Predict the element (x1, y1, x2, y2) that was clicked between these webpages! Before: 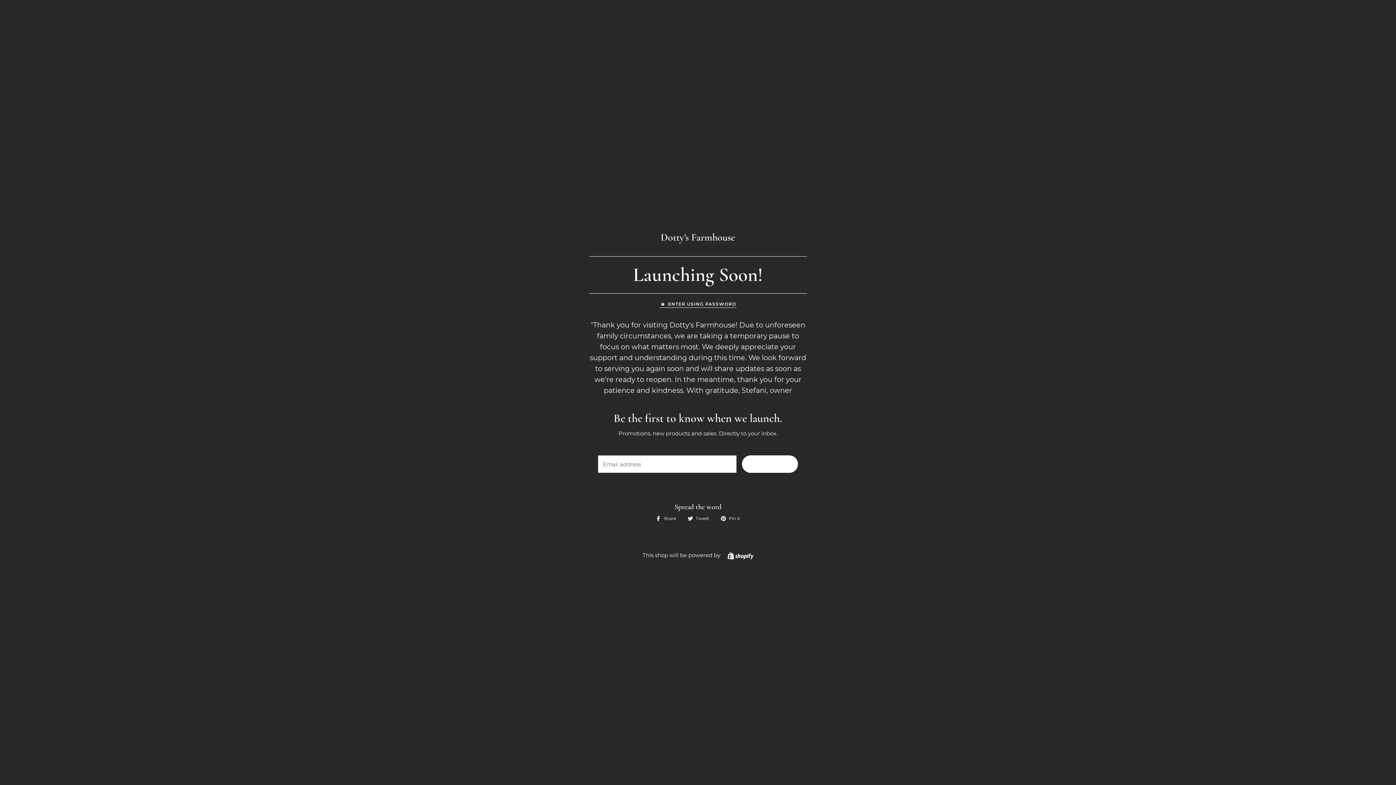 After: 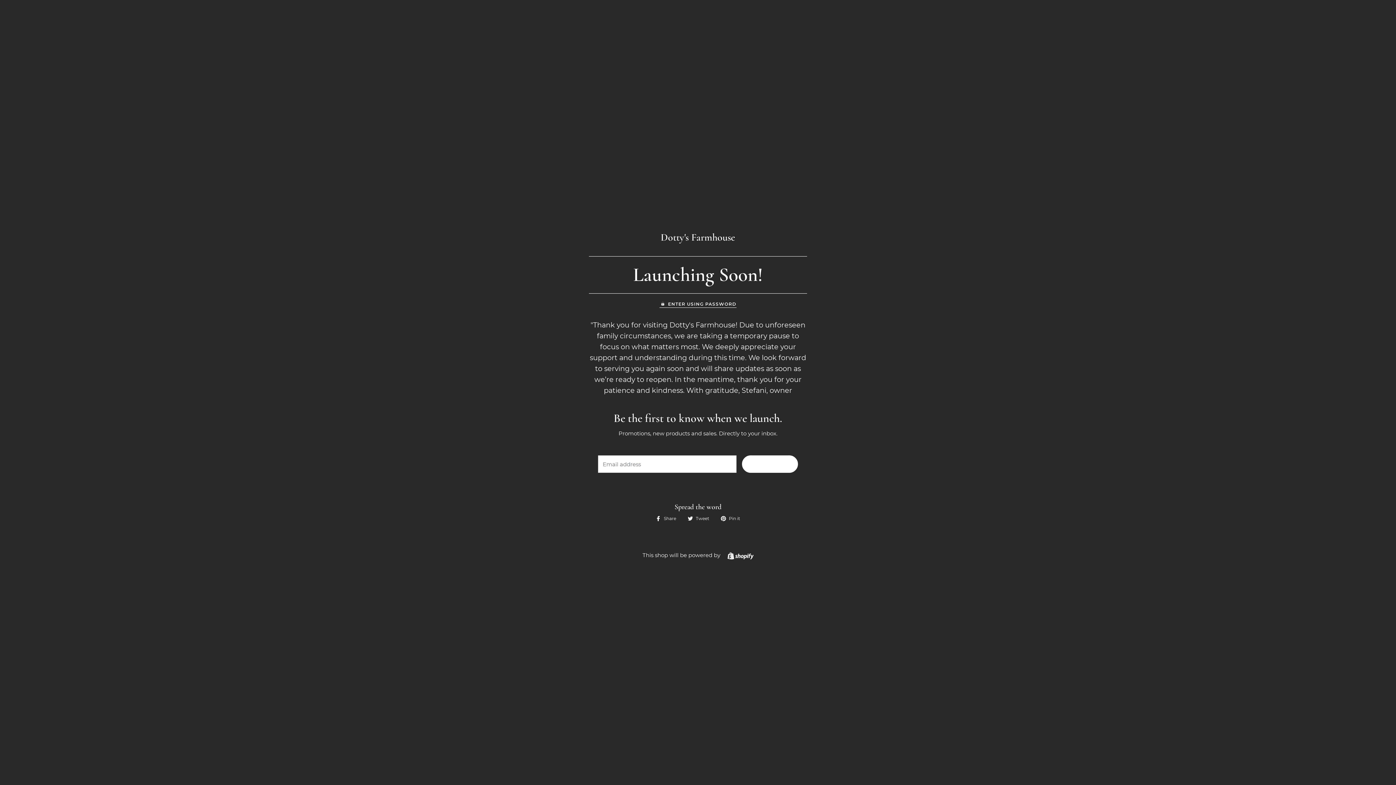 Action: label: Share bbox: (656, 515, 676, 522)